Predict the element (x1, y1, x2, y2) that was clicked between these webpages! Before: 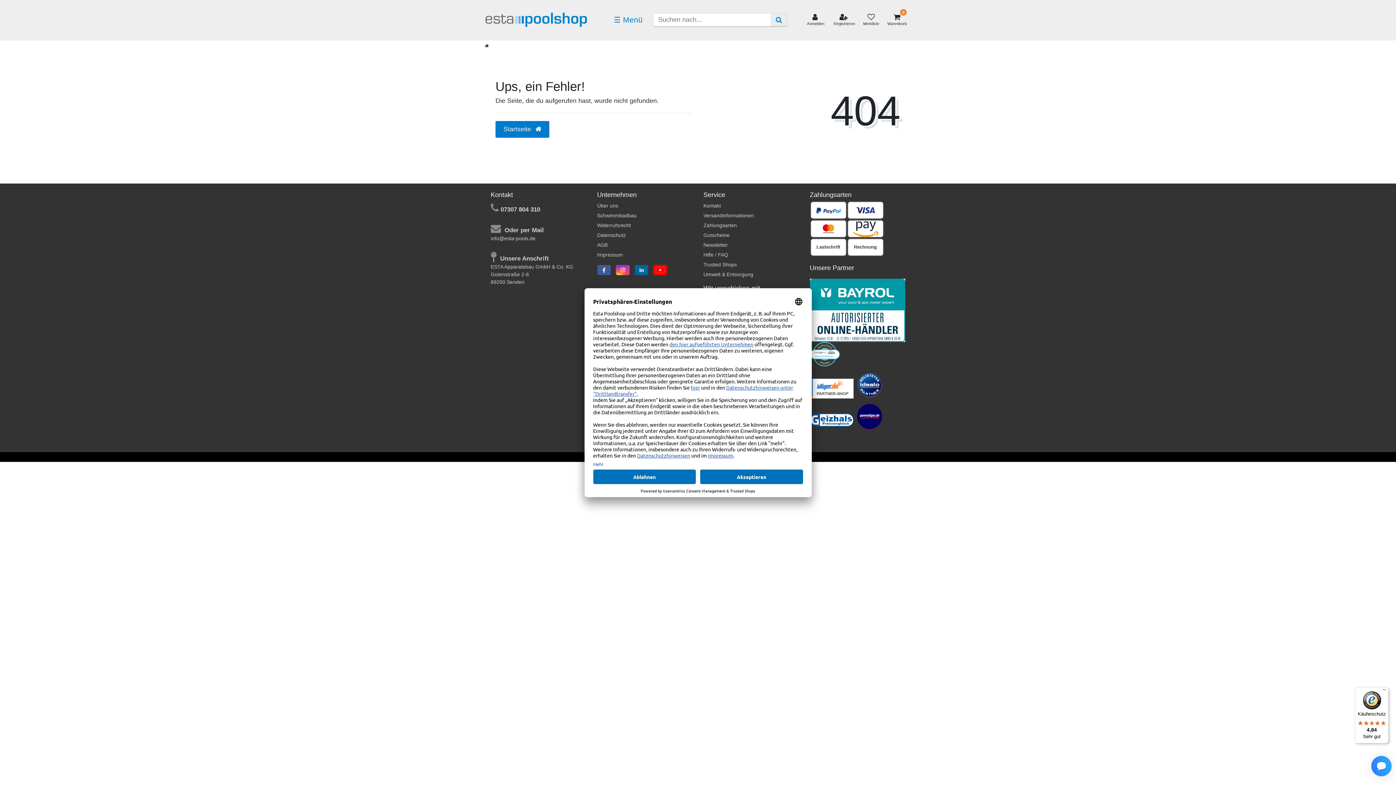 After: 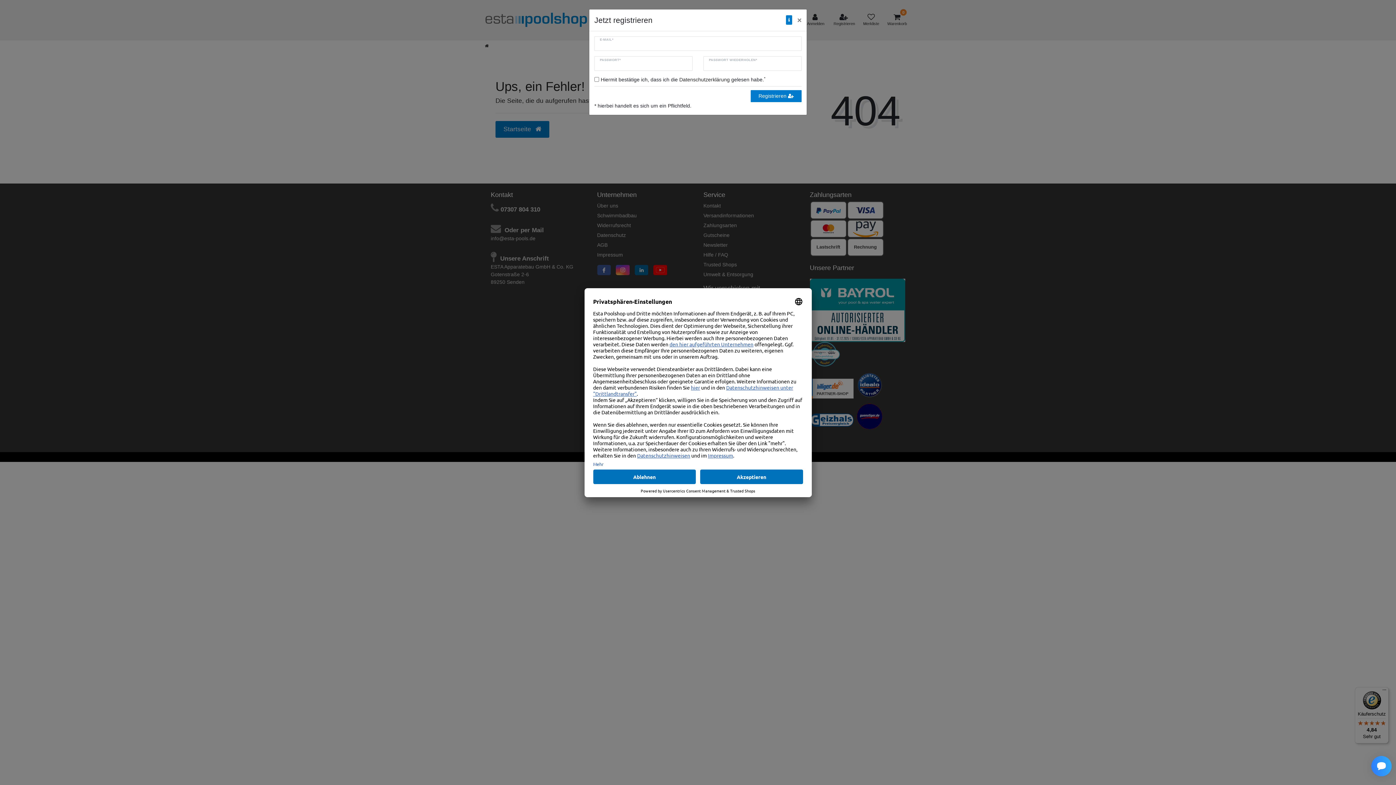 Action: label: Registrieren bbox: (829, 7, 859, 32)